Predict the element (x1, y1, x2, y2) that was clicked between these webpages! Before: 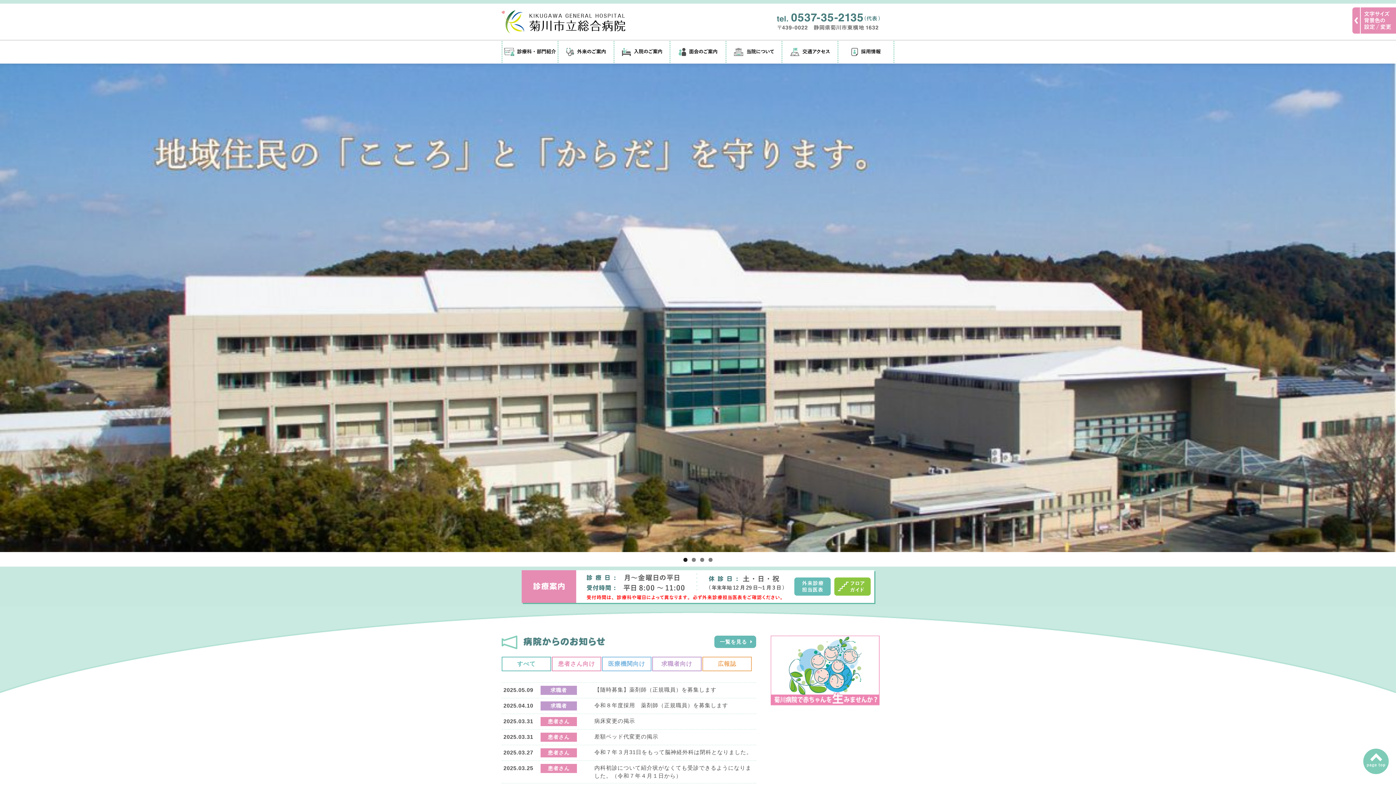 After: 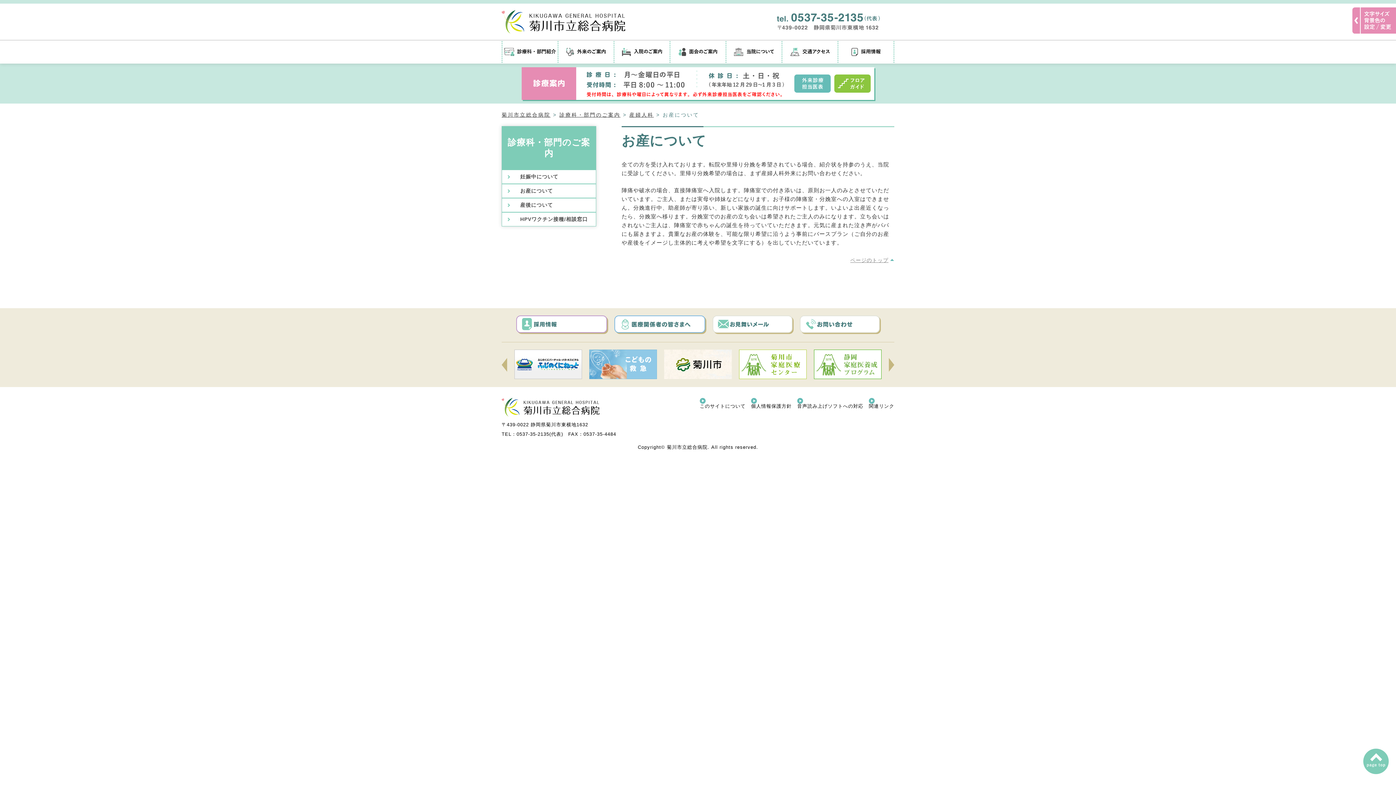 Action: bbox: (770, 701, 880, 705)